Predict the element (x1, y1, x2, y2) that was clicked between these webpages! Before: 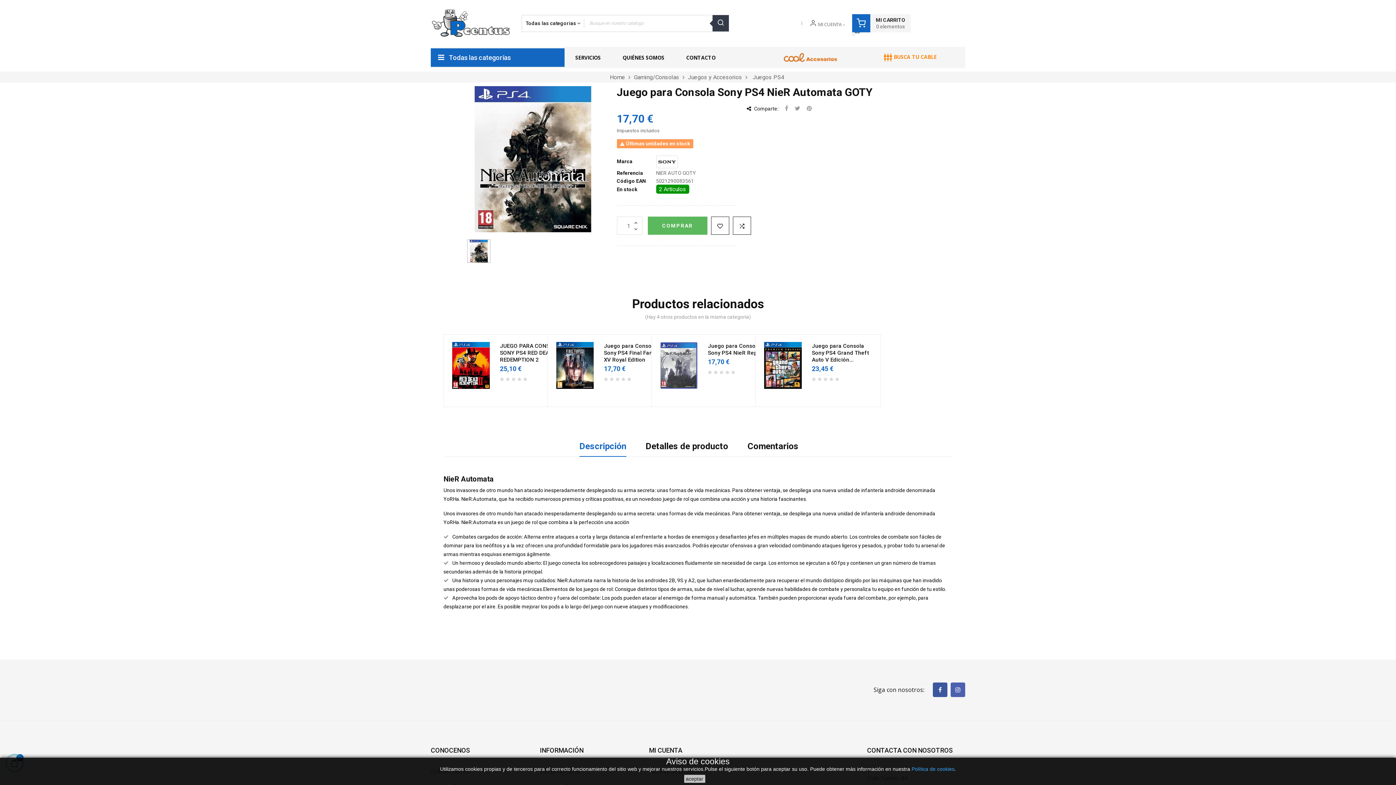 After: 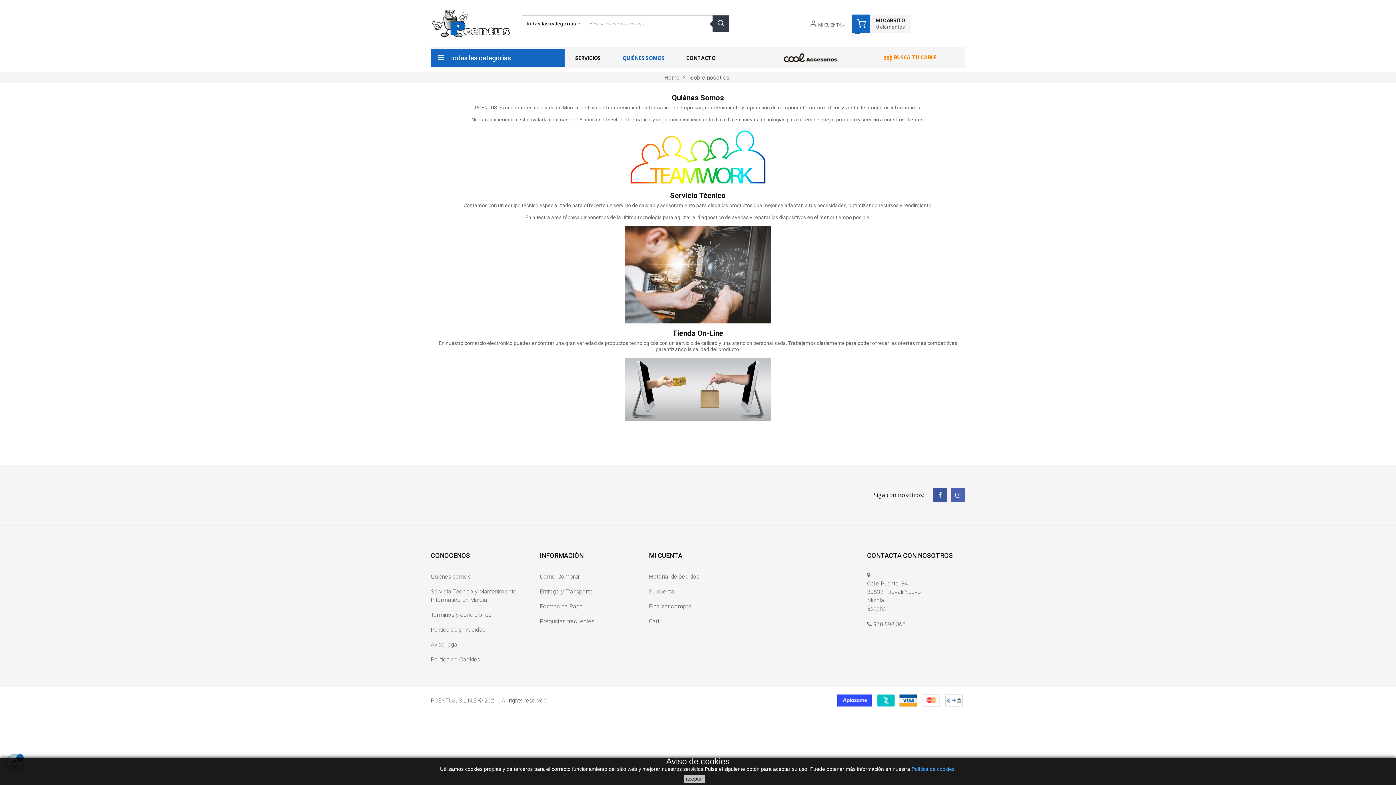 Action: label: QUIÉNES SOMOS bbox: (622, 48, 664, 66)